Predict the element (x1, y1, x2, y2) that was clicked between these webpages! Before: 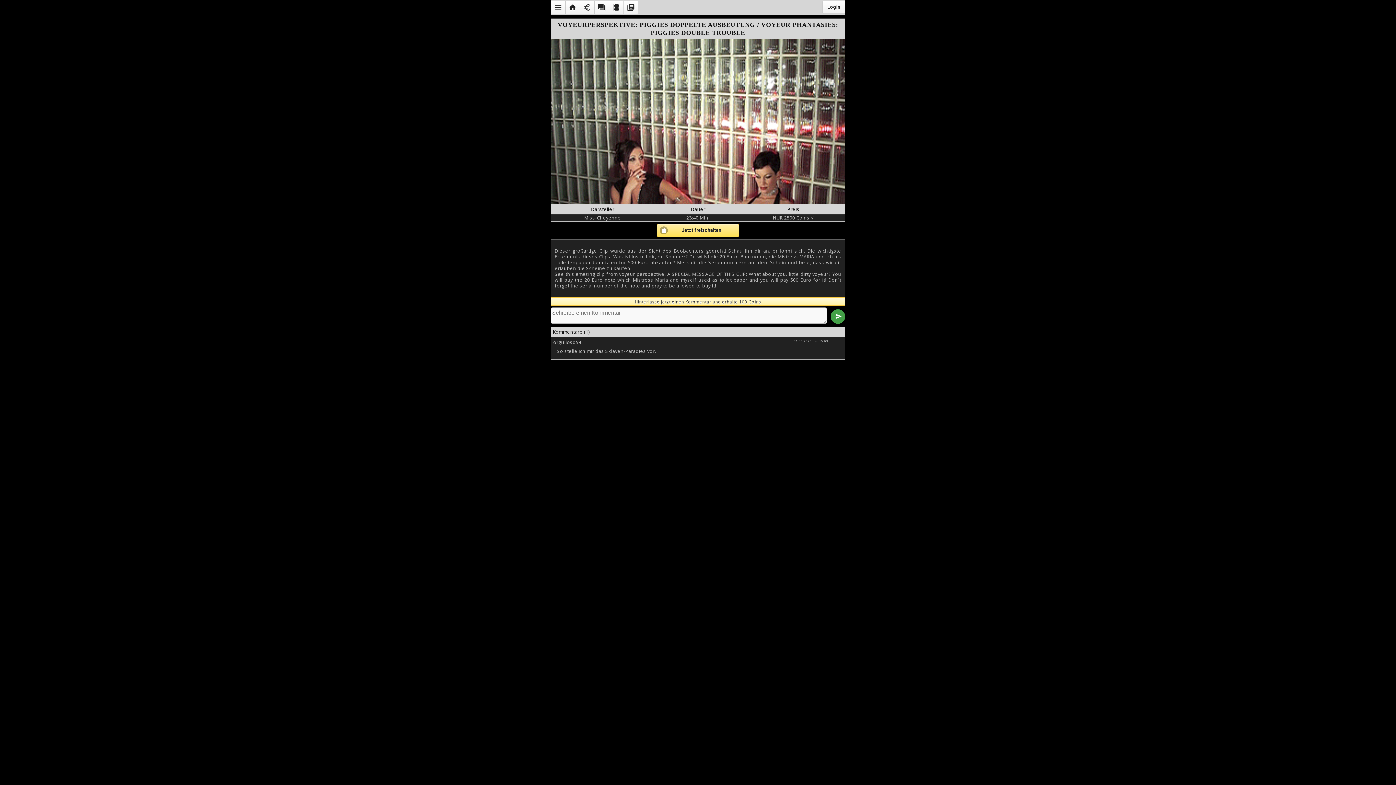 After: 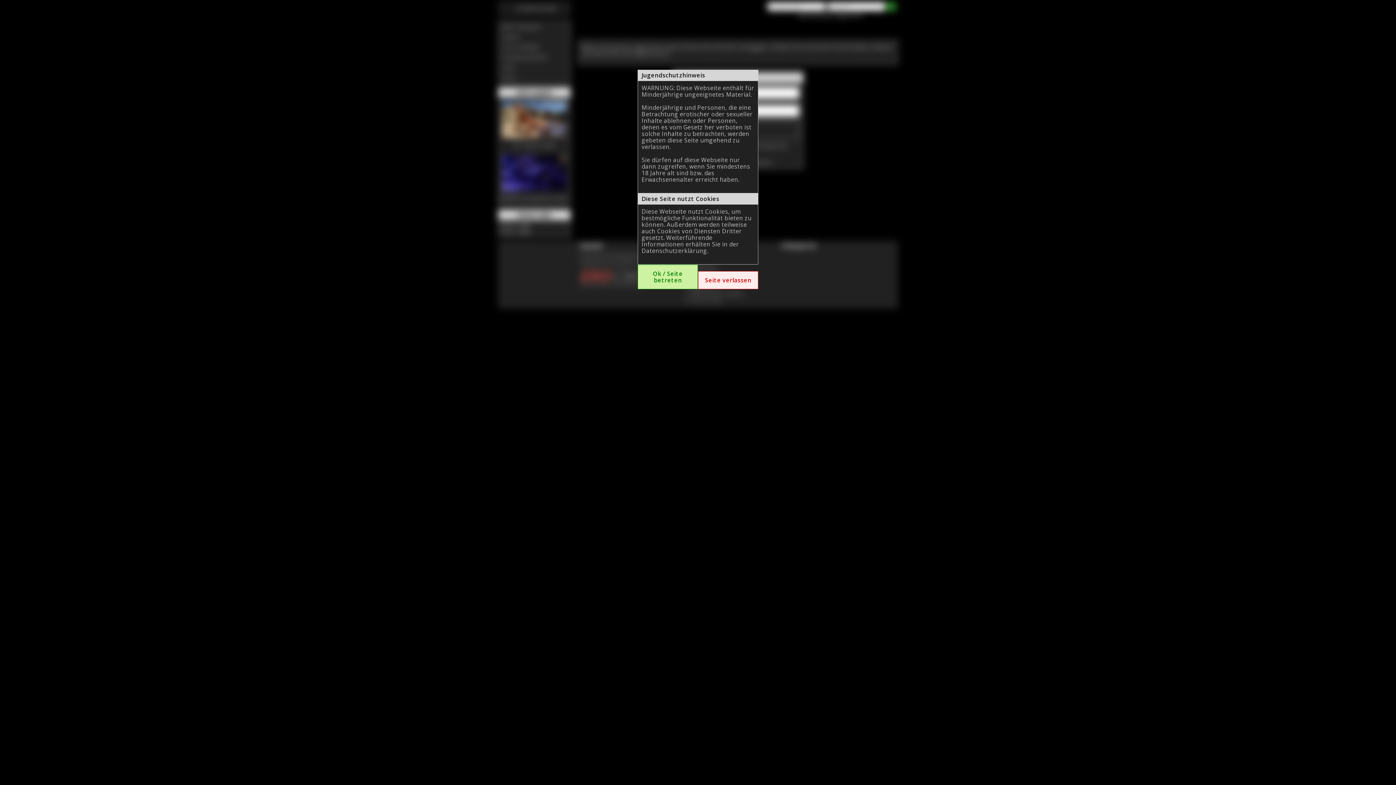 Action: label: local_movies bbox: (609, 0, 623, 14)